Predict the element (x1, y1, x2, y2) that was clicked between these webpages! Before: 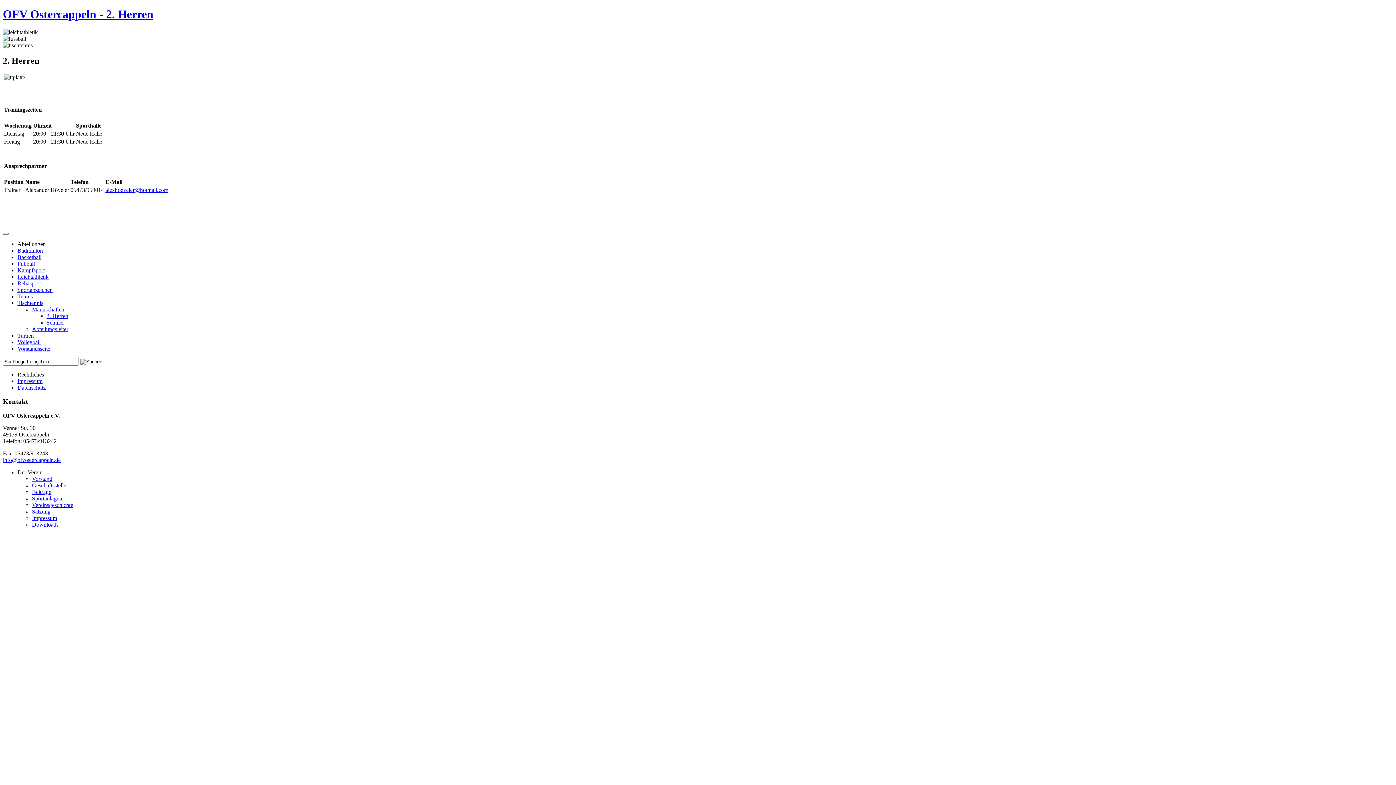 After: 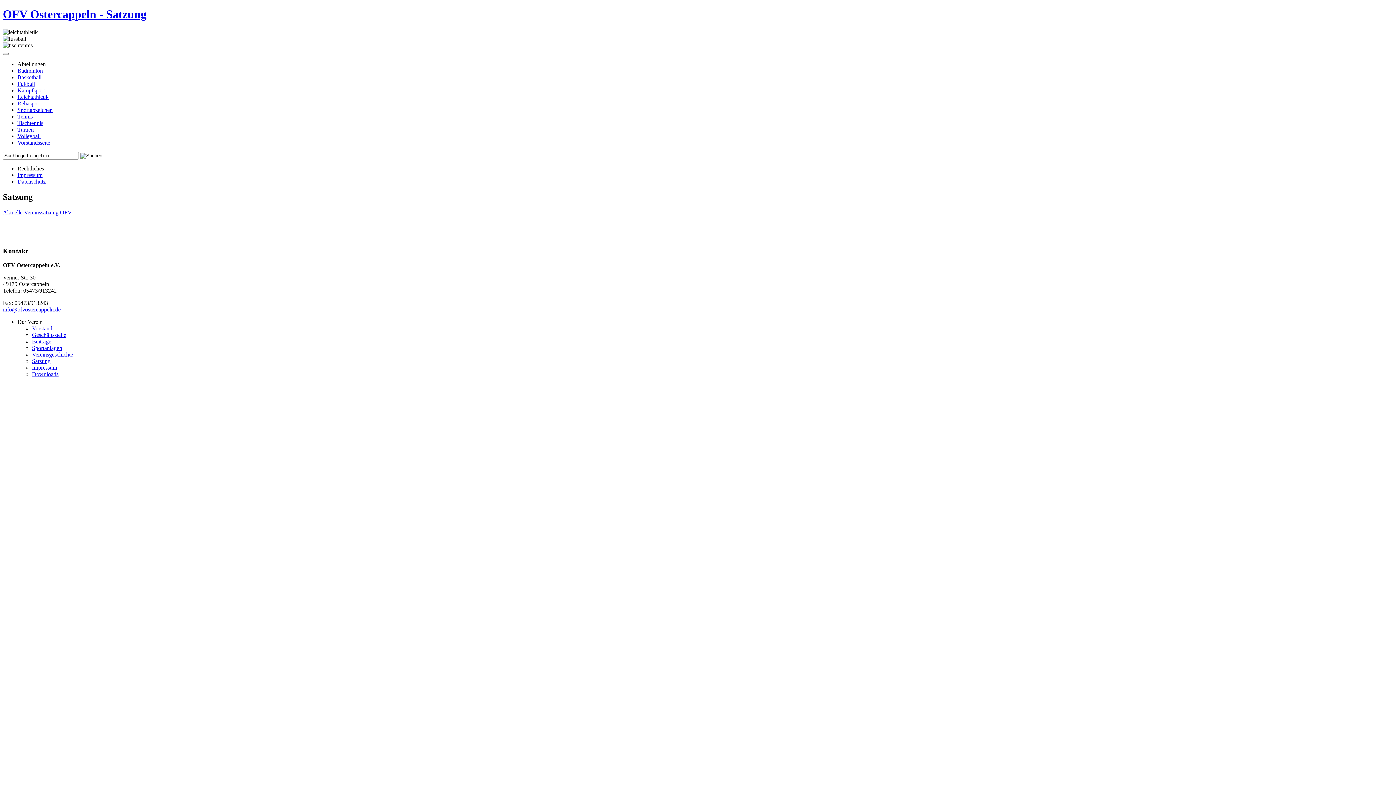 Action: bbox: (32, 508, 50, 514) label: Satzung